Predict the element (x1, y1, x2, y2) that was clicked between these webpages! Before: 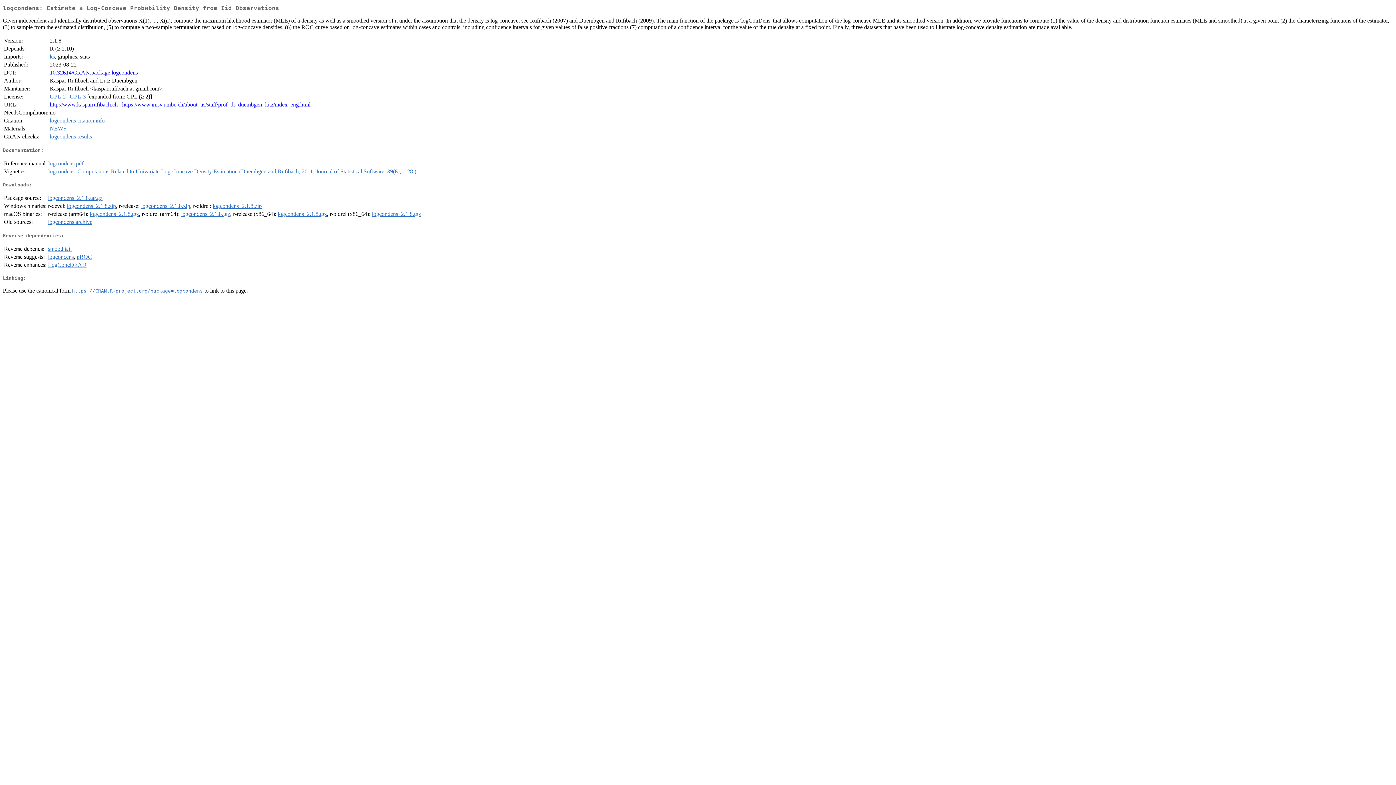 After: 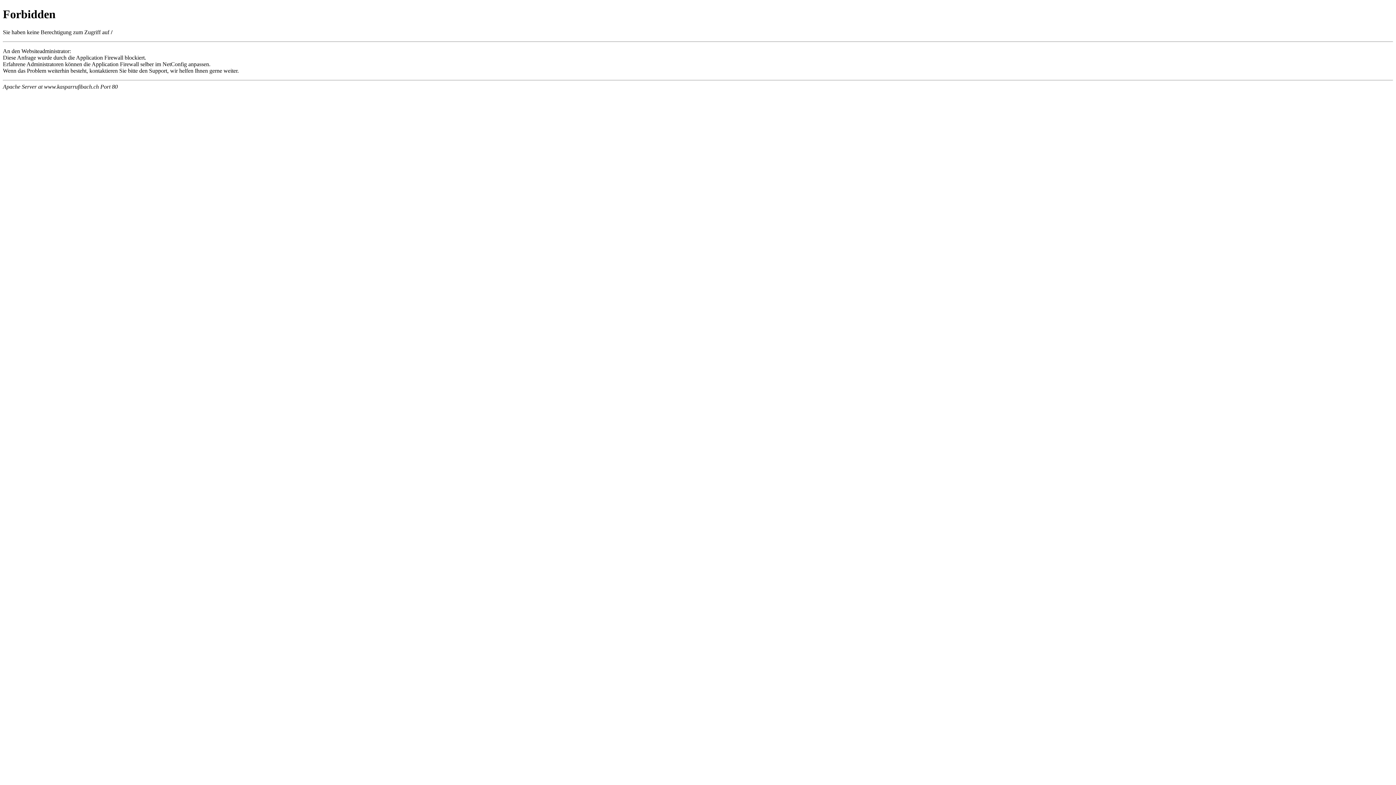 Action: bbox: (49, 101, 117, 107) label: http://www.kasparrufibach.ch